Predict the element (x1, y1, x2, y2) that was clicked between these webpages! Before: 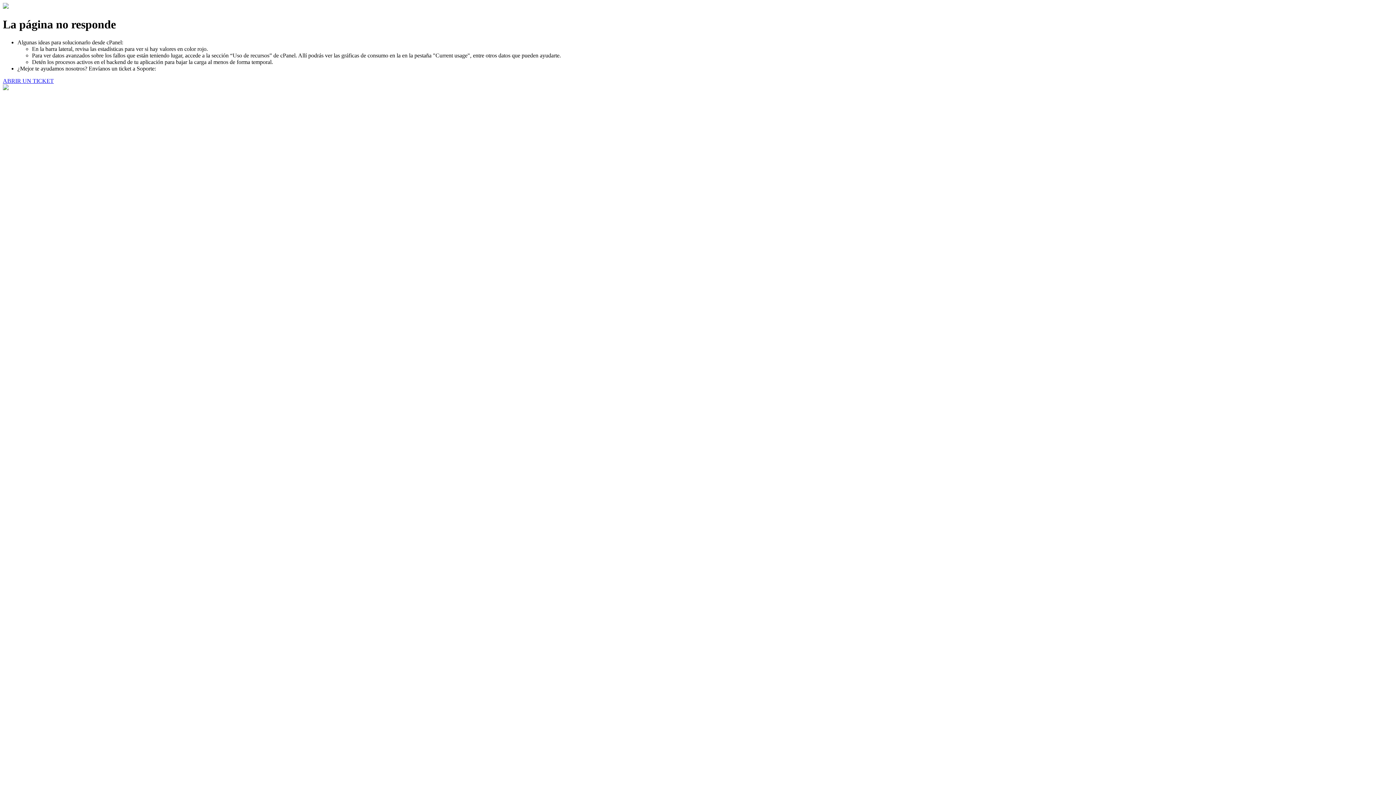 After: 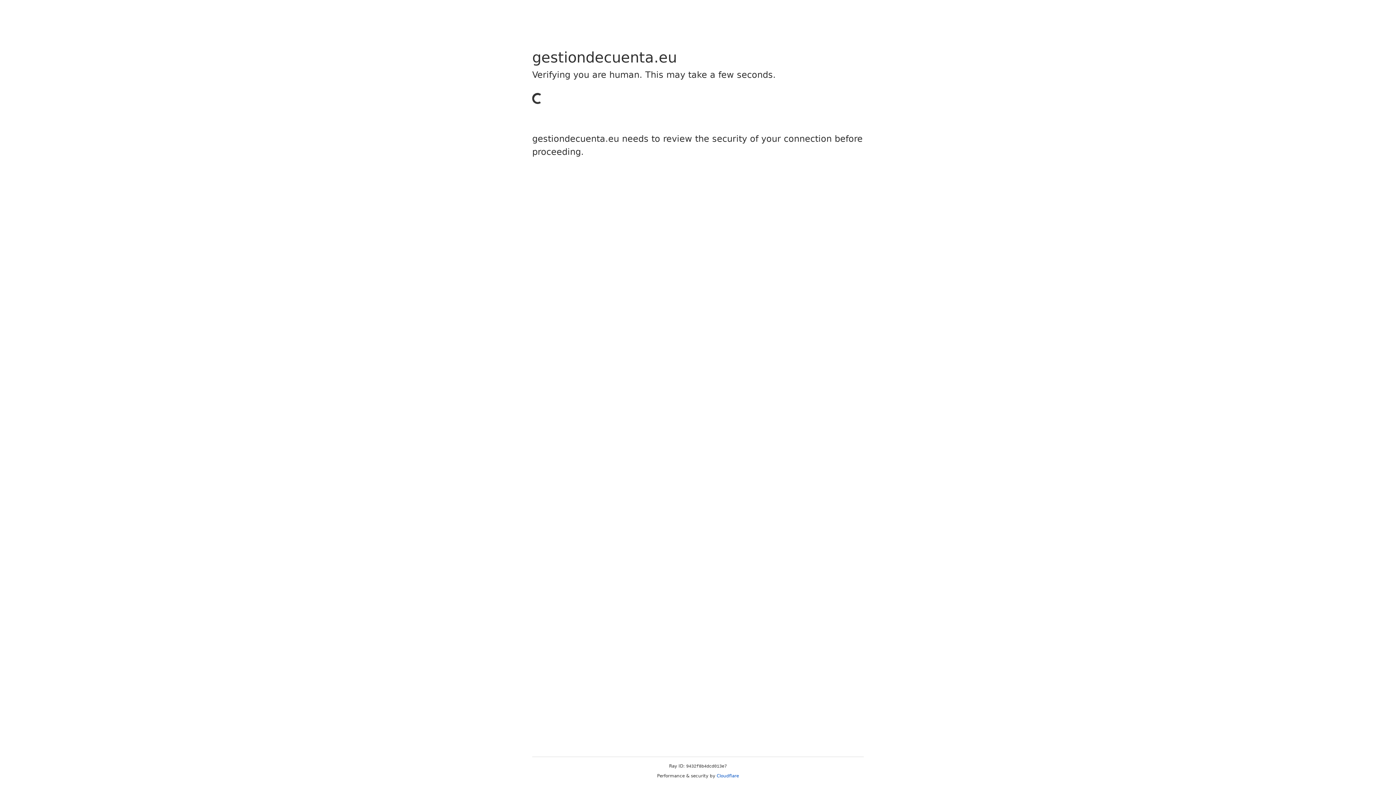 Action: label: ABRIR UN TICKET bbox: (2, 77, 53, 83)